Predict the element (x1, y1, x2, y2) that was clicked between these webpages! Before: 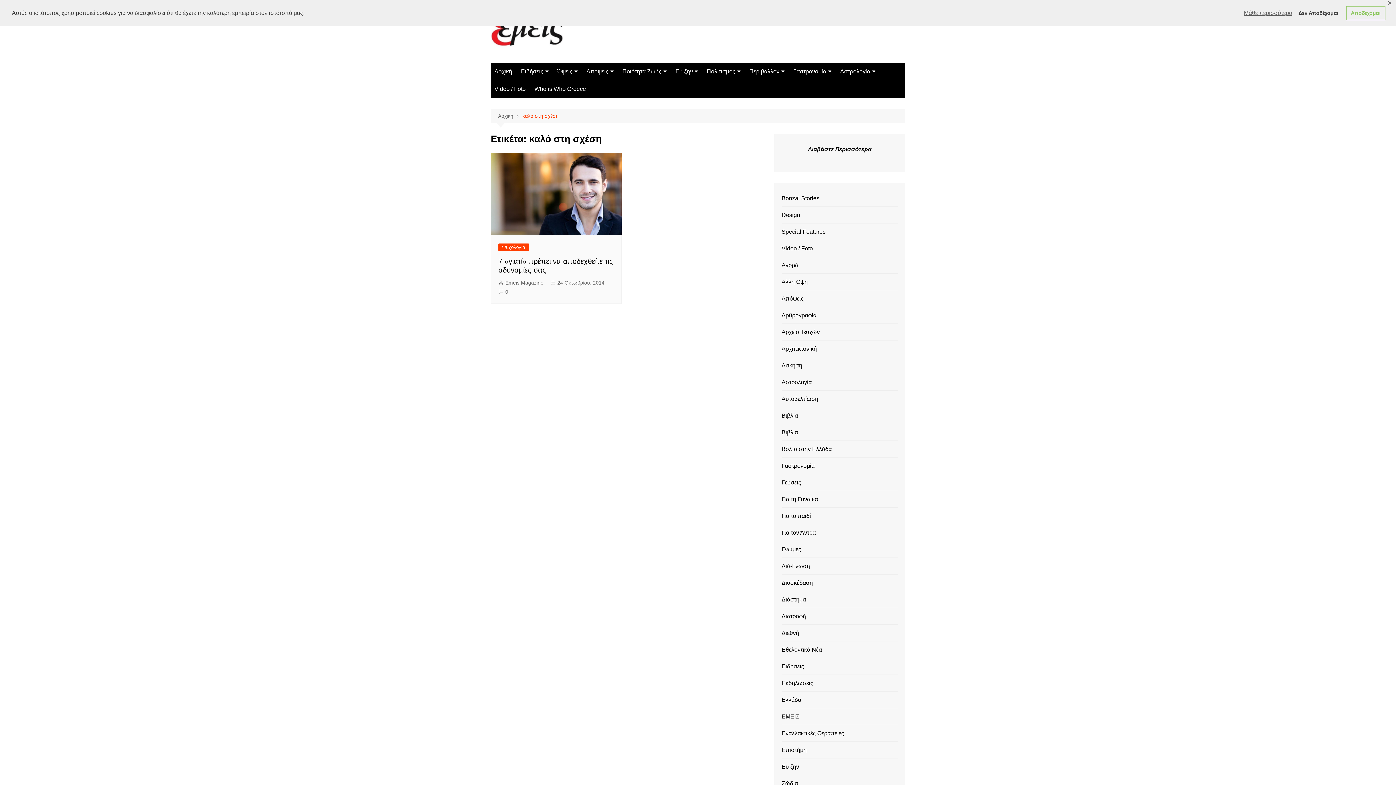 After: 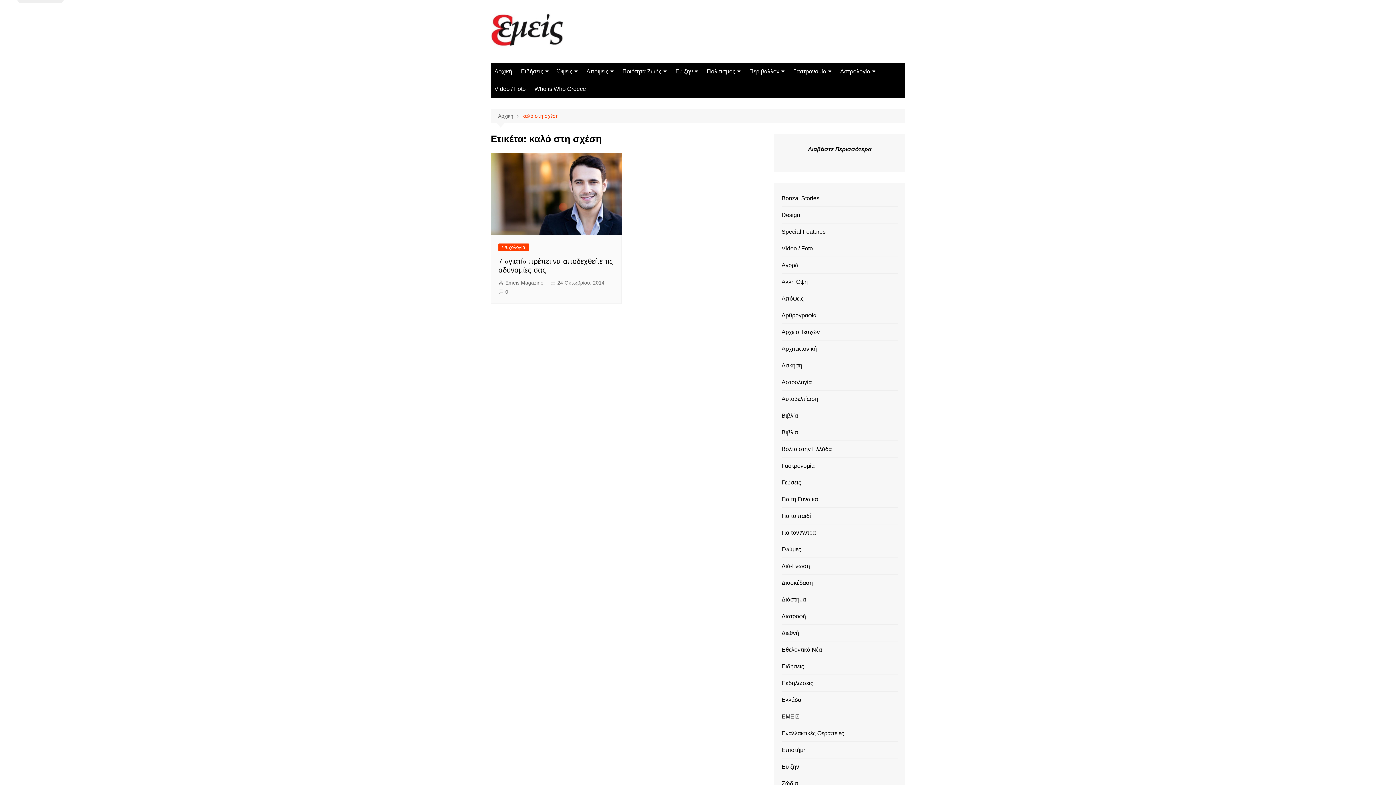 Action: bbox: (1346, 5, 1385, 20) label: allow cookies